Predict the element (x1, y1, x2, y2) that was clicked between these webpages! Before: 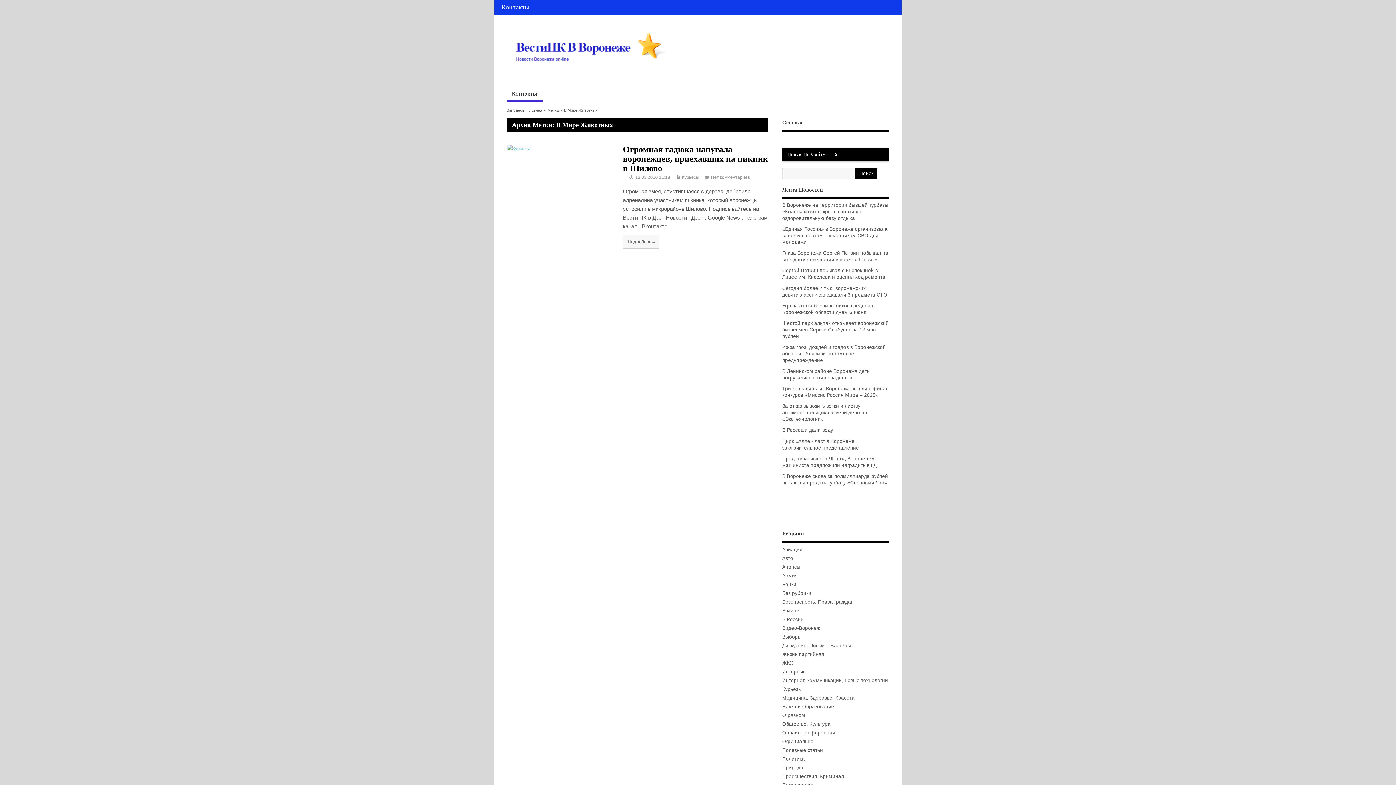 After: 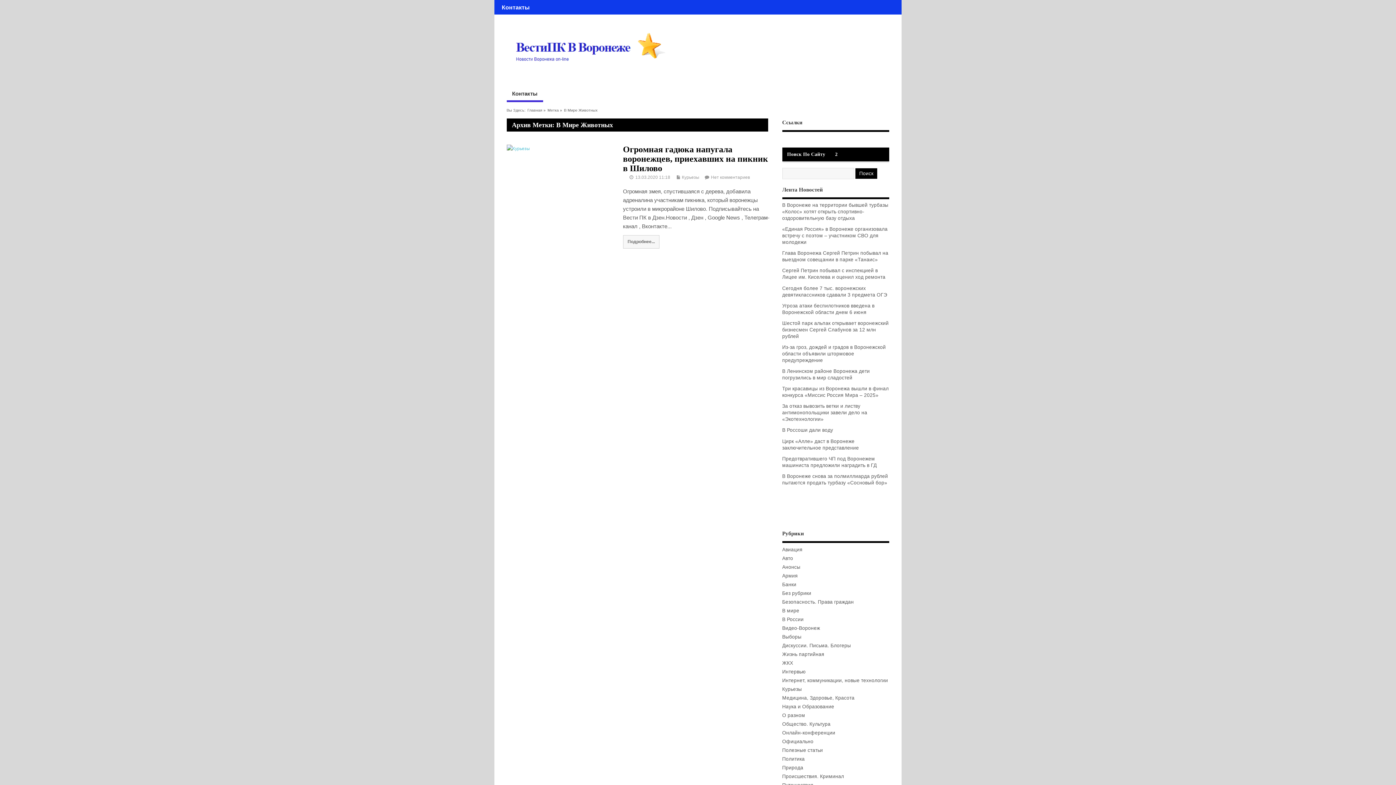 Action: bbox: (782, 147, 830, 161) label: Поиск По Сайту